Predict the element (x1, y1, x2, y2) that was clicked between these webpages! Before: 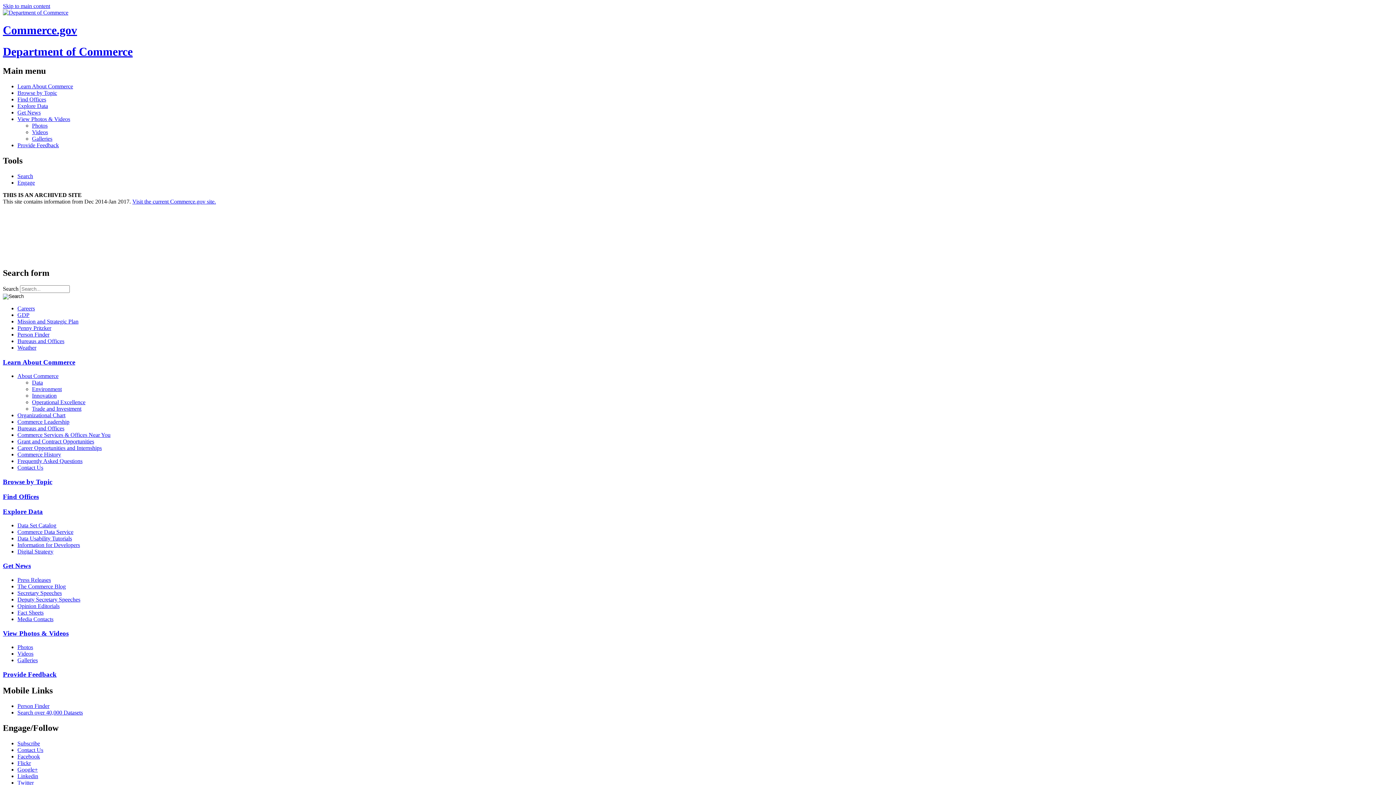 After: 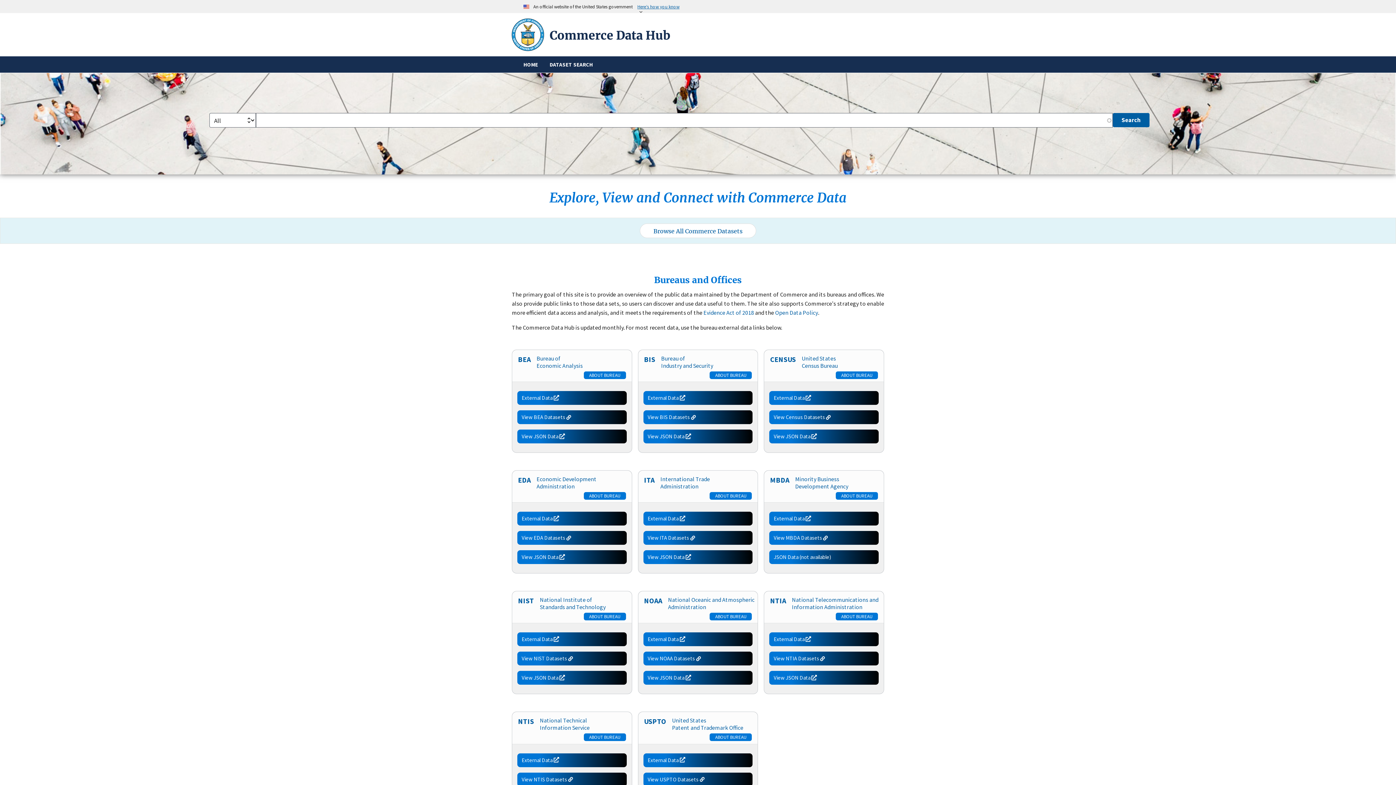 Action: bbox: (17, 709, 1393, 716) label: Search over 40,000 Datasets